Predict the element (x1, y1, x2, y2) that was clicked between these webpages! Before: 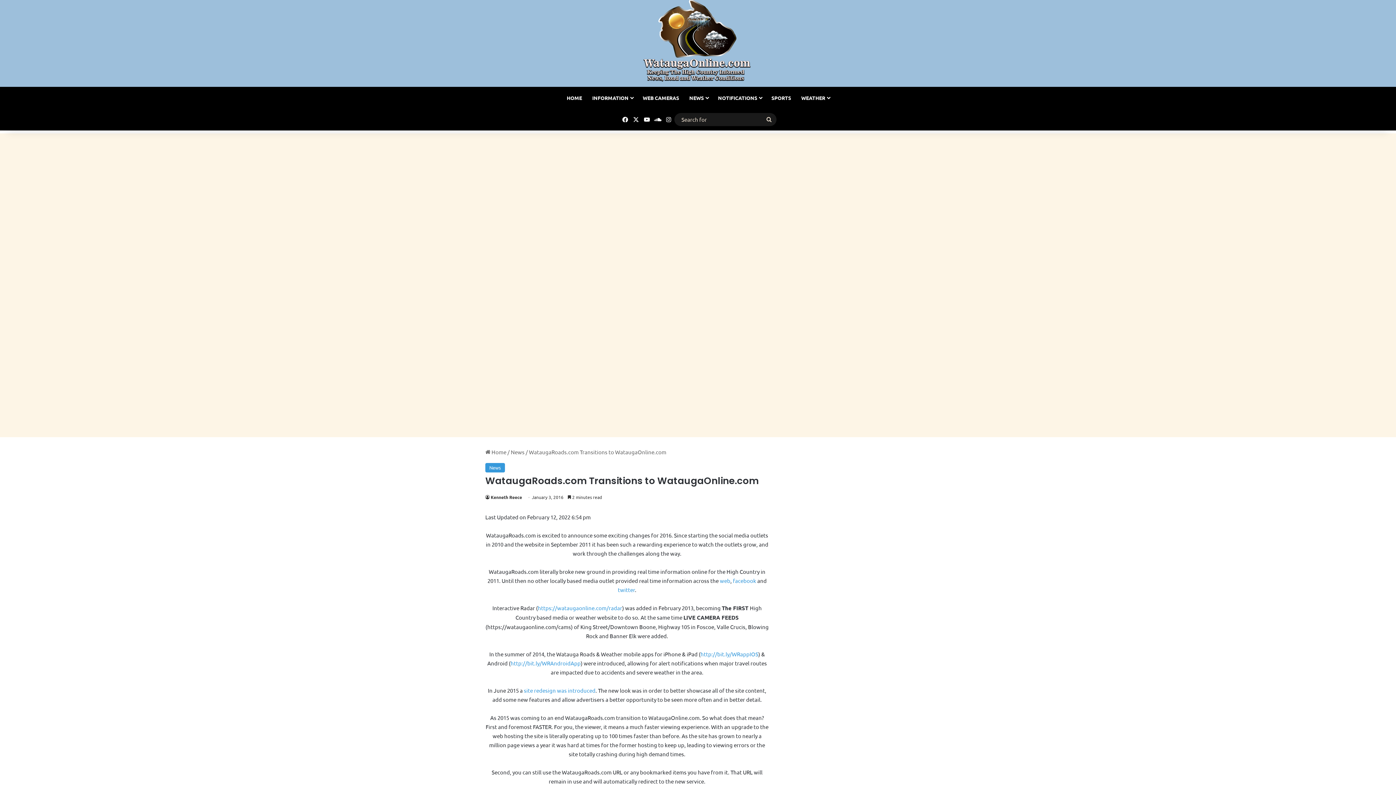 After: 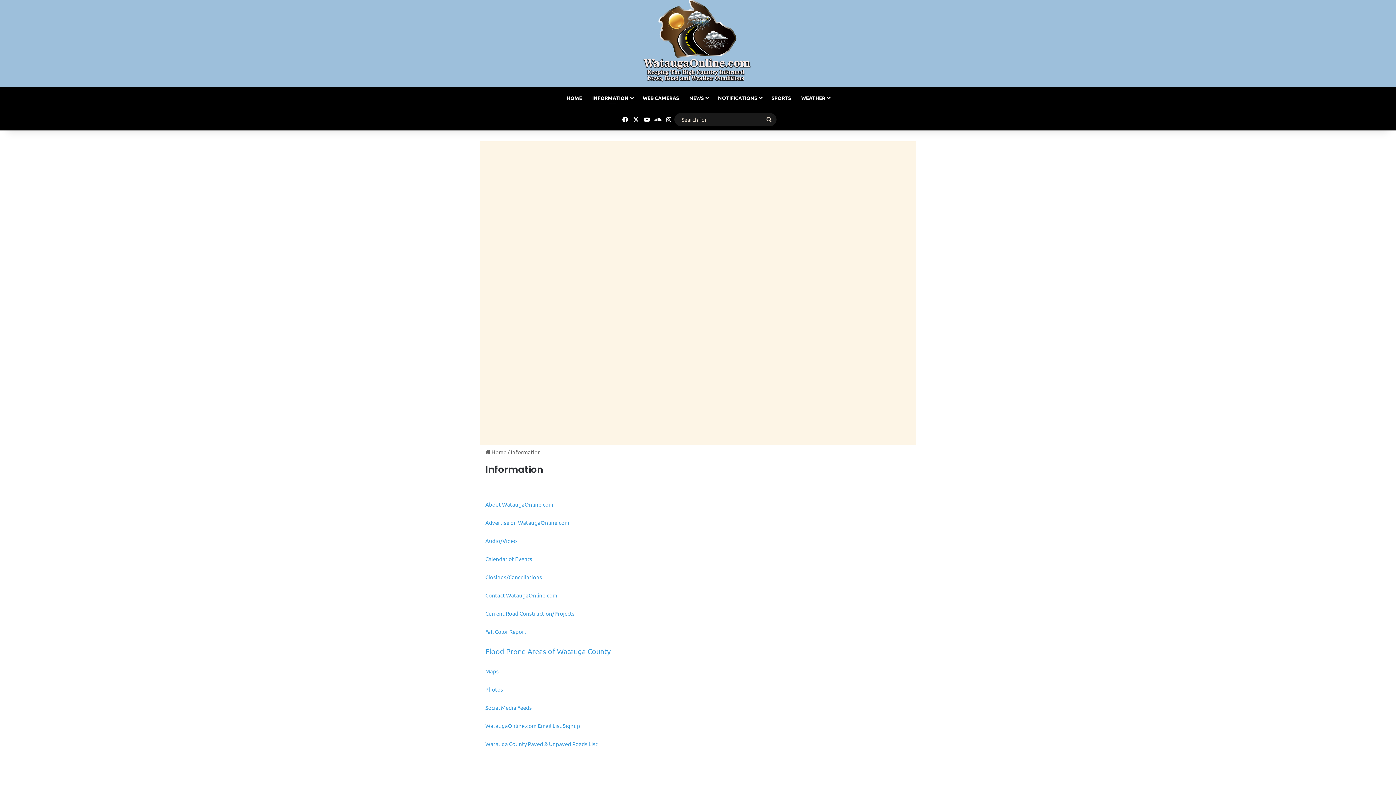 Action: bbox: (587, 86, 637, 108) label: INFORMATION